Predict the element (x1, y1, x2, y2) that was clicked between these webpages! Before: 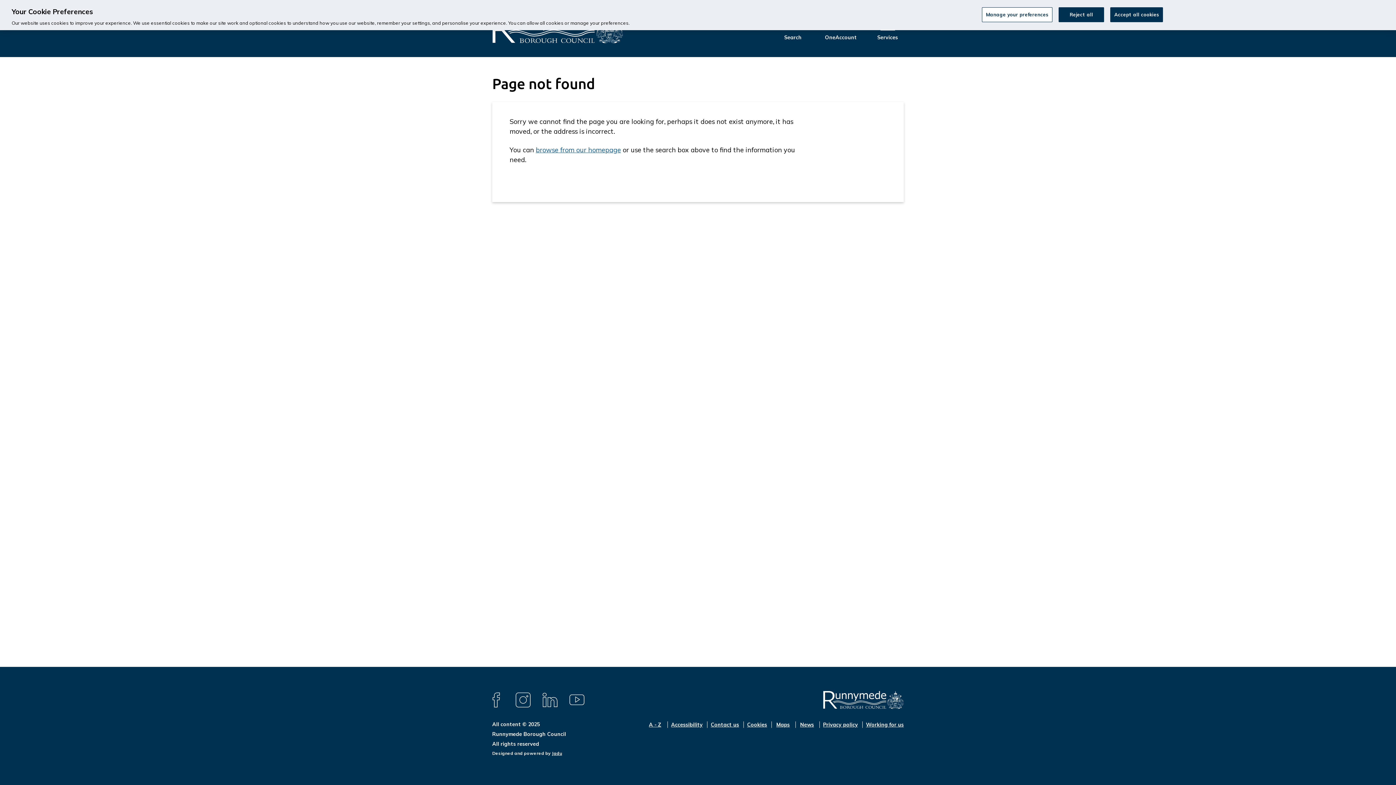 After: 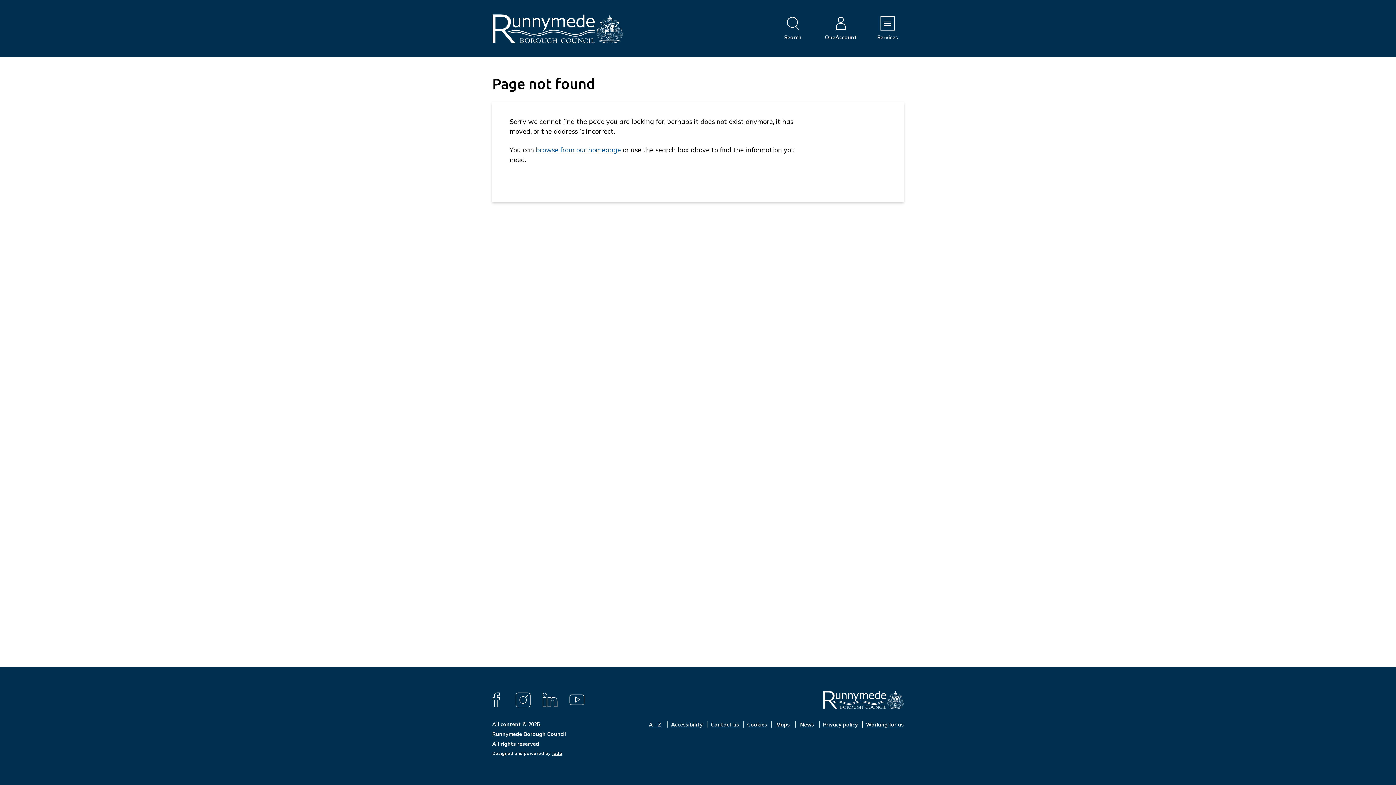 Action: bbox: (1058, 7, 1104, 22) label: Reject all